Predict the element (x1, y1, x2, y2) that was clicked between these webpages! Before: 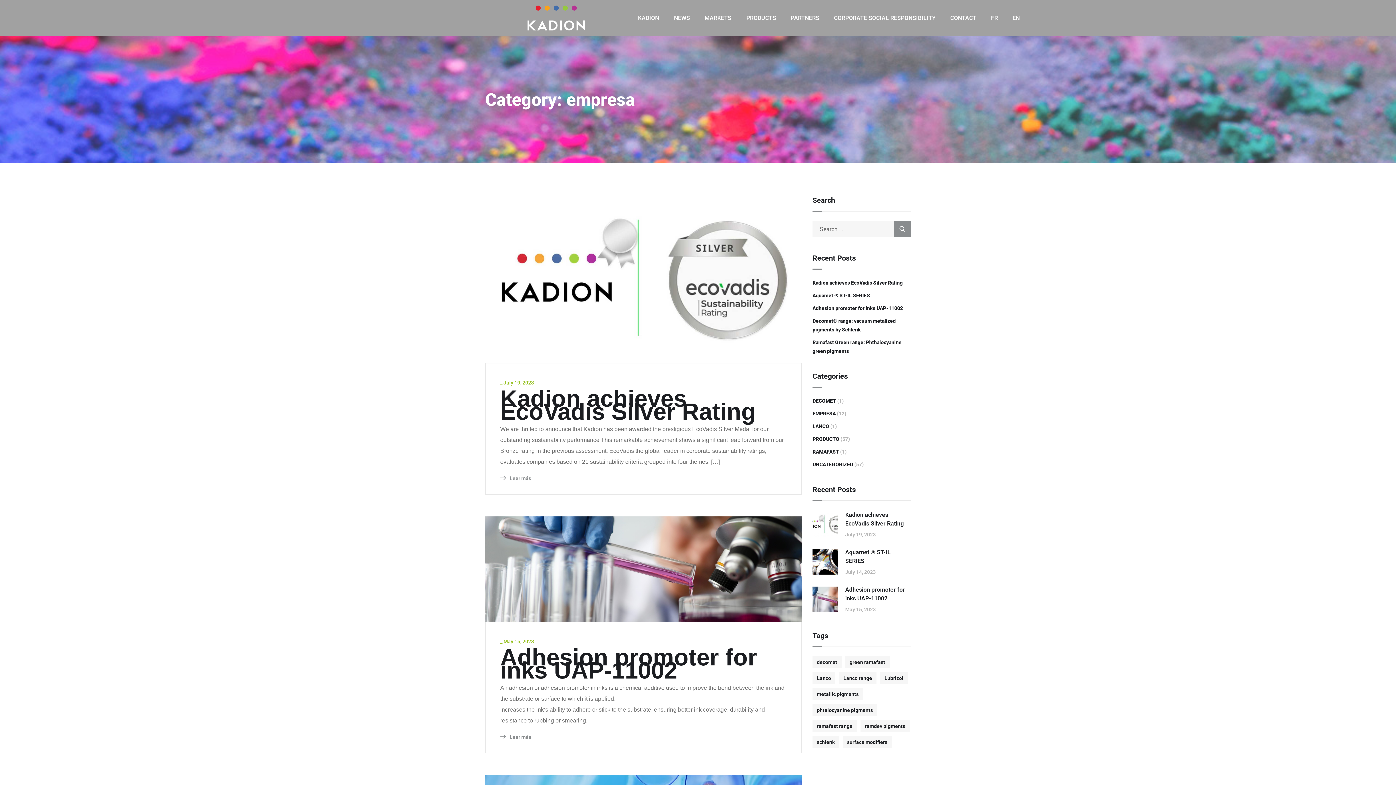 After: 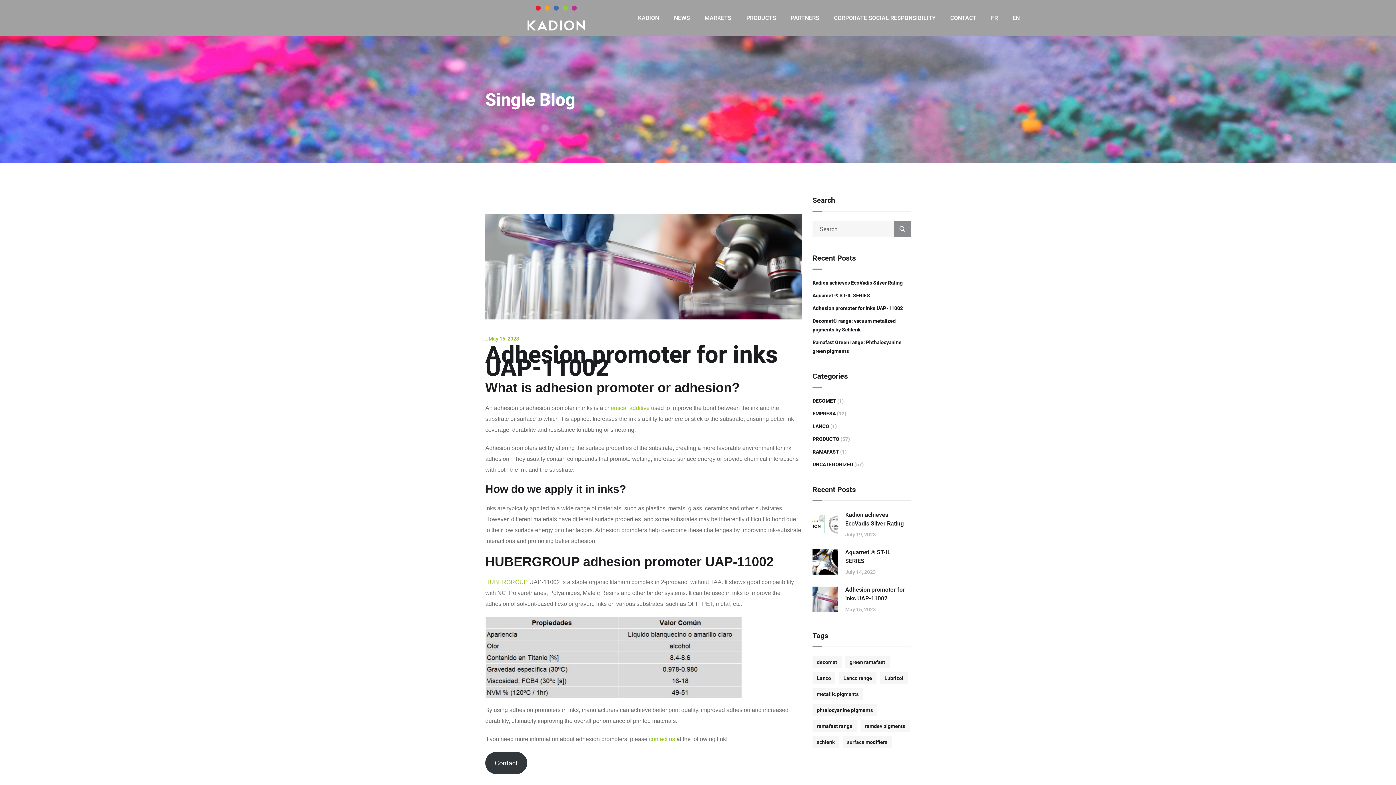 Action: bbox: (485, 565, 801, 572)